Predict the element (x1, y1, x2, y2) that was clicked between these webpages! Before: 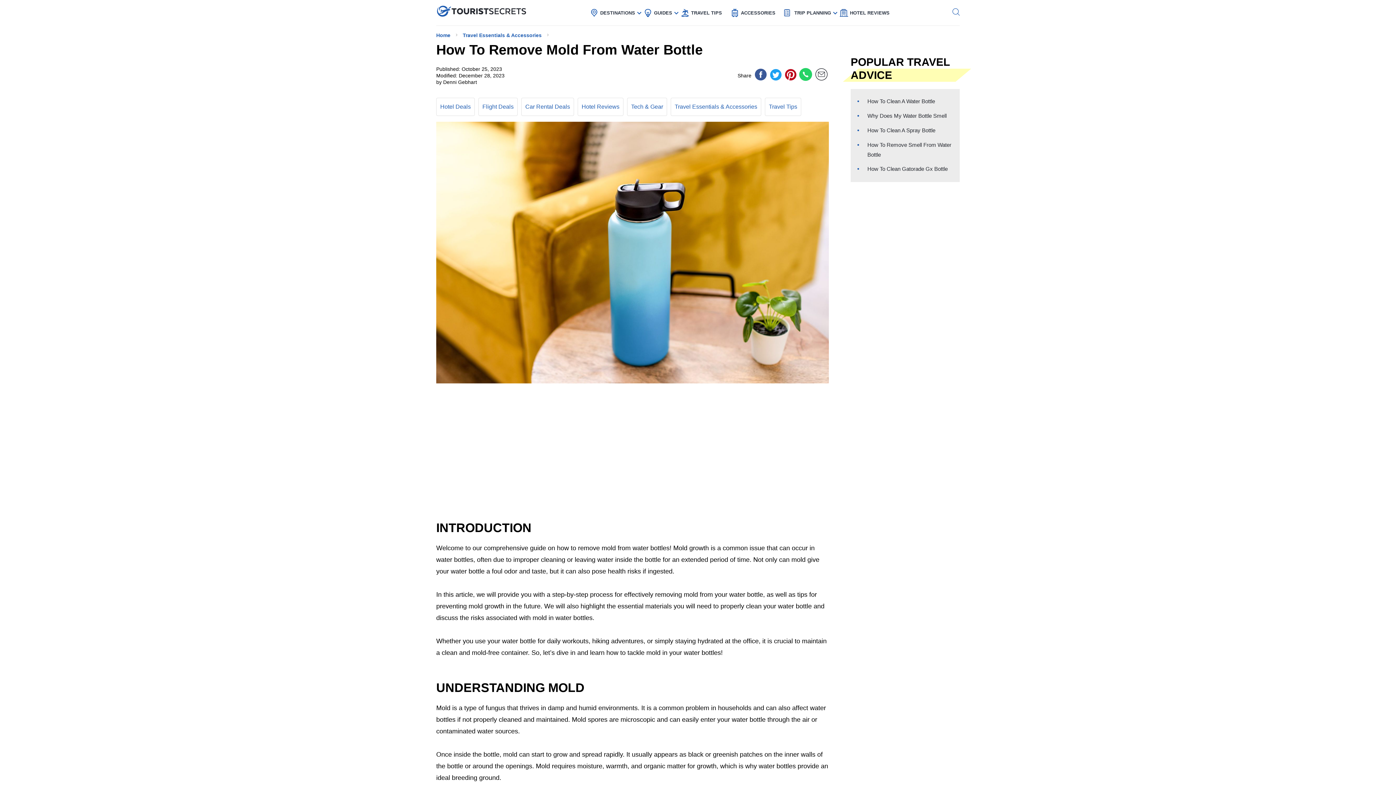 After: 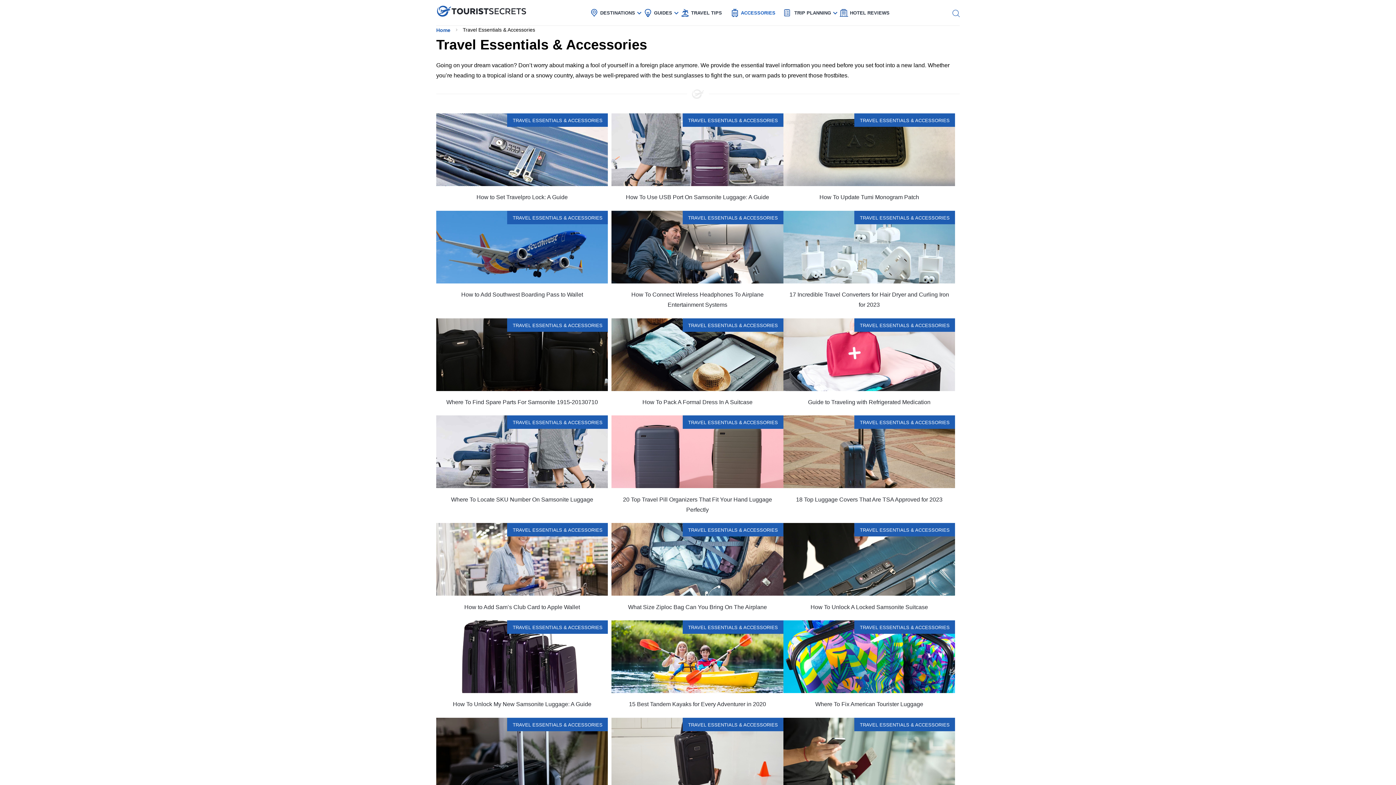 Action: bbox: (462, 32, 541, 38) label: Travel Essentials & Accessories